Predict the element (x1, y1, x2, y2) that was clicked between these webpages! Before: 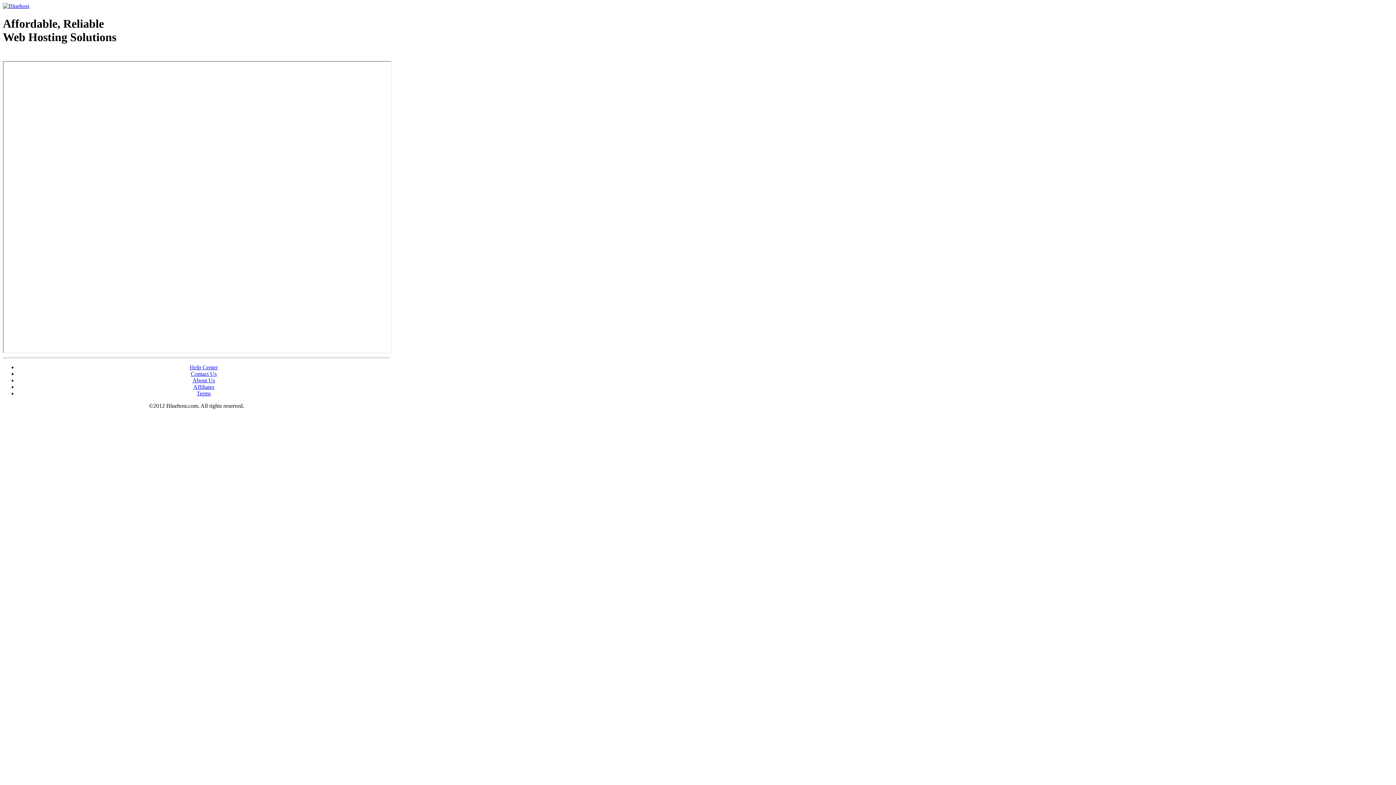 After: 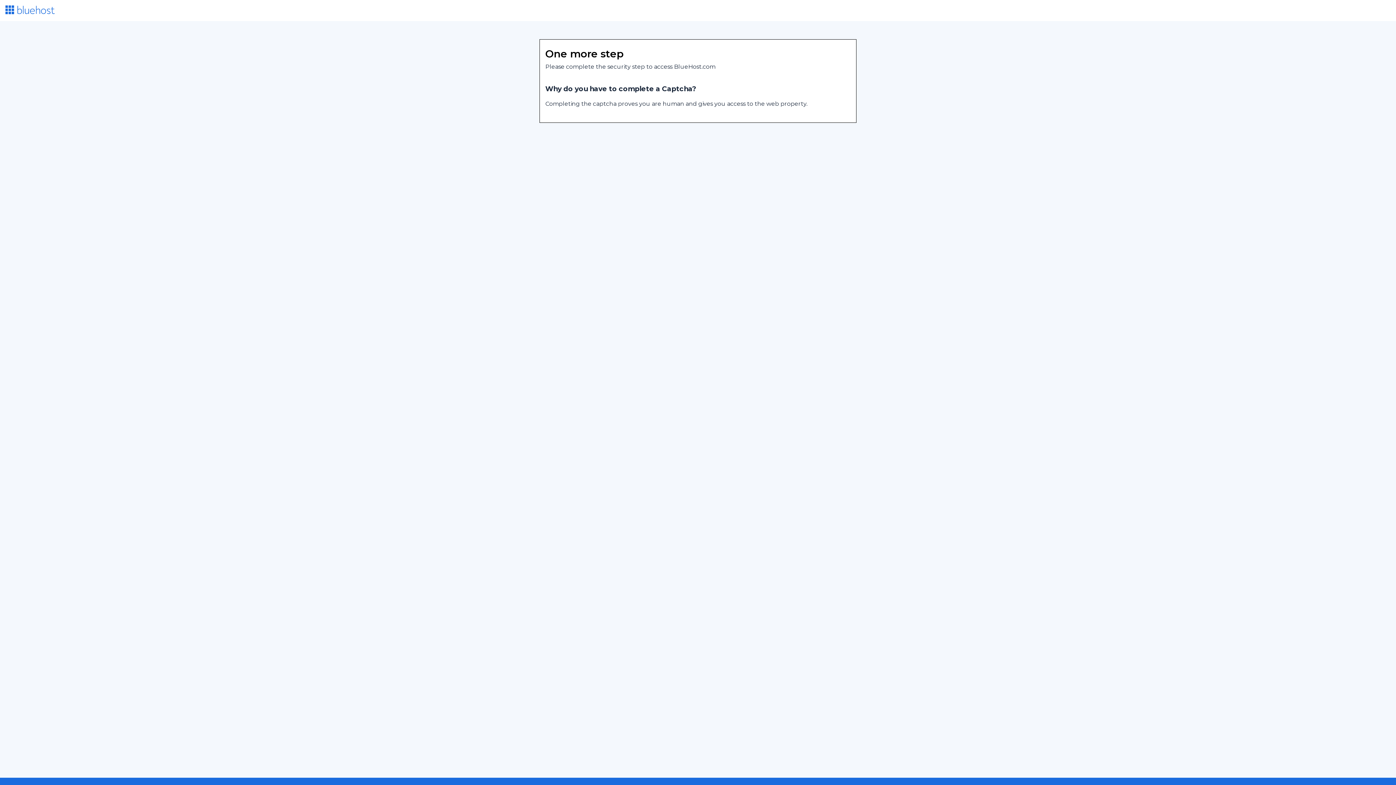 Action: bbox: (192, 377, 215, 383) label: About Us